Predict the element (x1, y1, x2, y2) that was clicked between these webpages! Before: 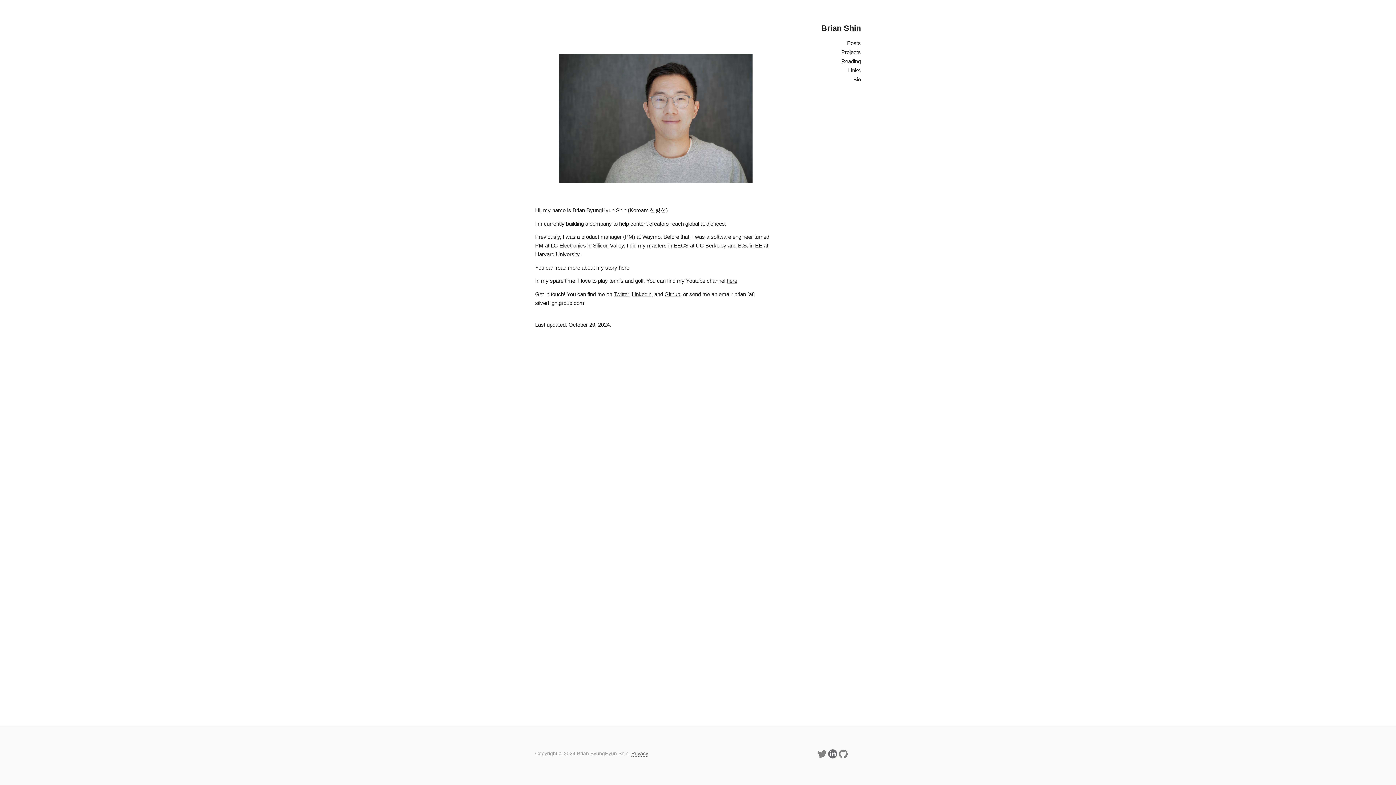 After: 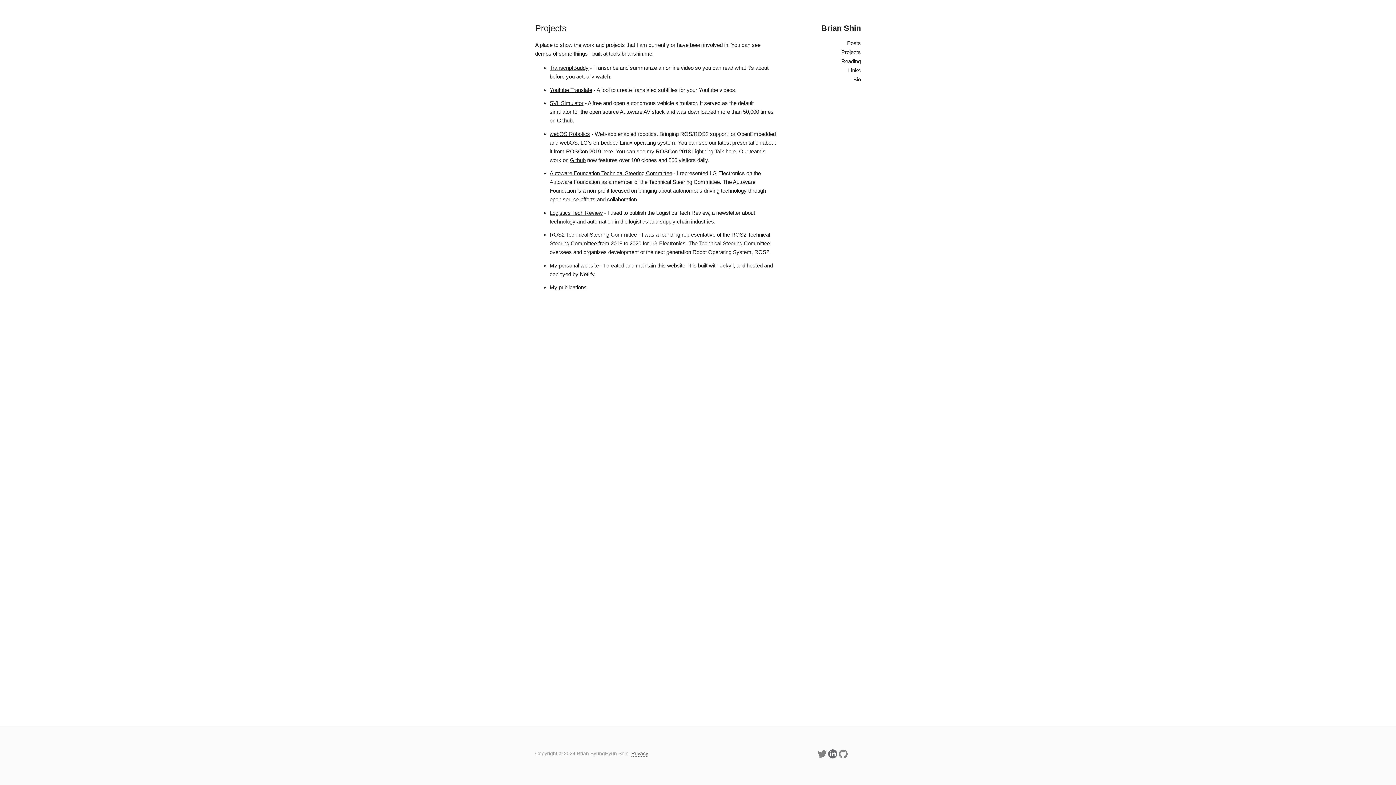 Action: bbox: (841, 49, 861, 55) label: Projects